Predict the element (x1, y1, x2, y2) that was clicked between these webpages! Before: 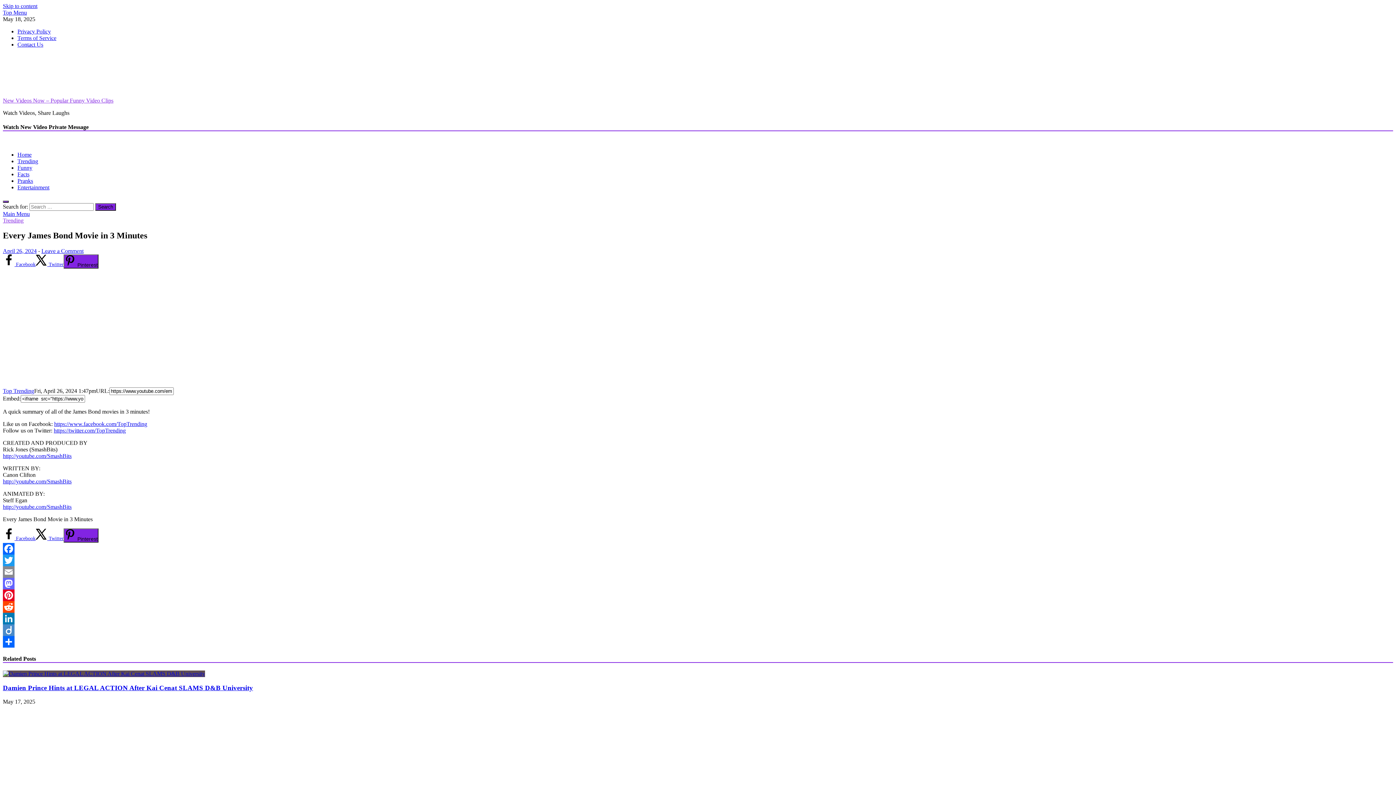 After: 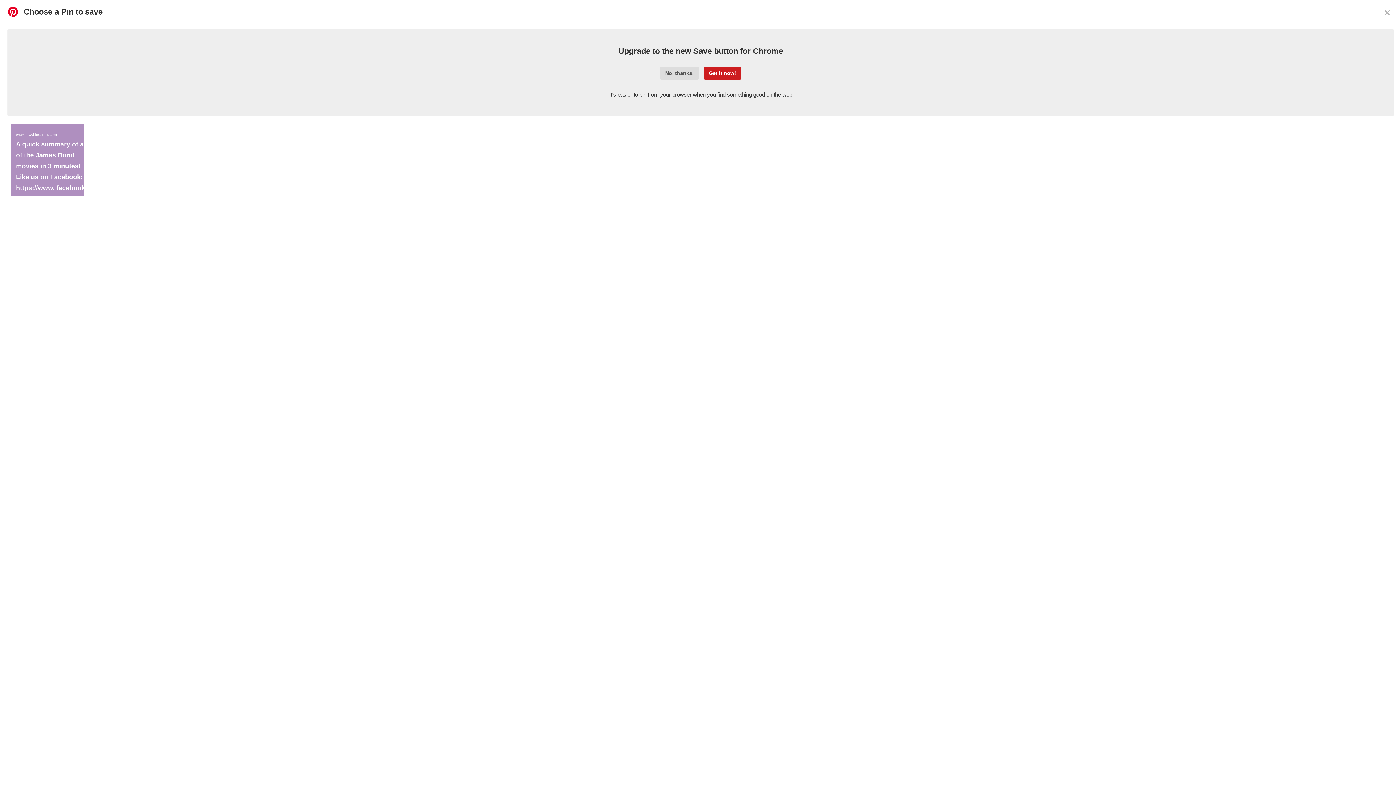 Action: bbox: (2, 589, 1393, 601) label: Pinterest